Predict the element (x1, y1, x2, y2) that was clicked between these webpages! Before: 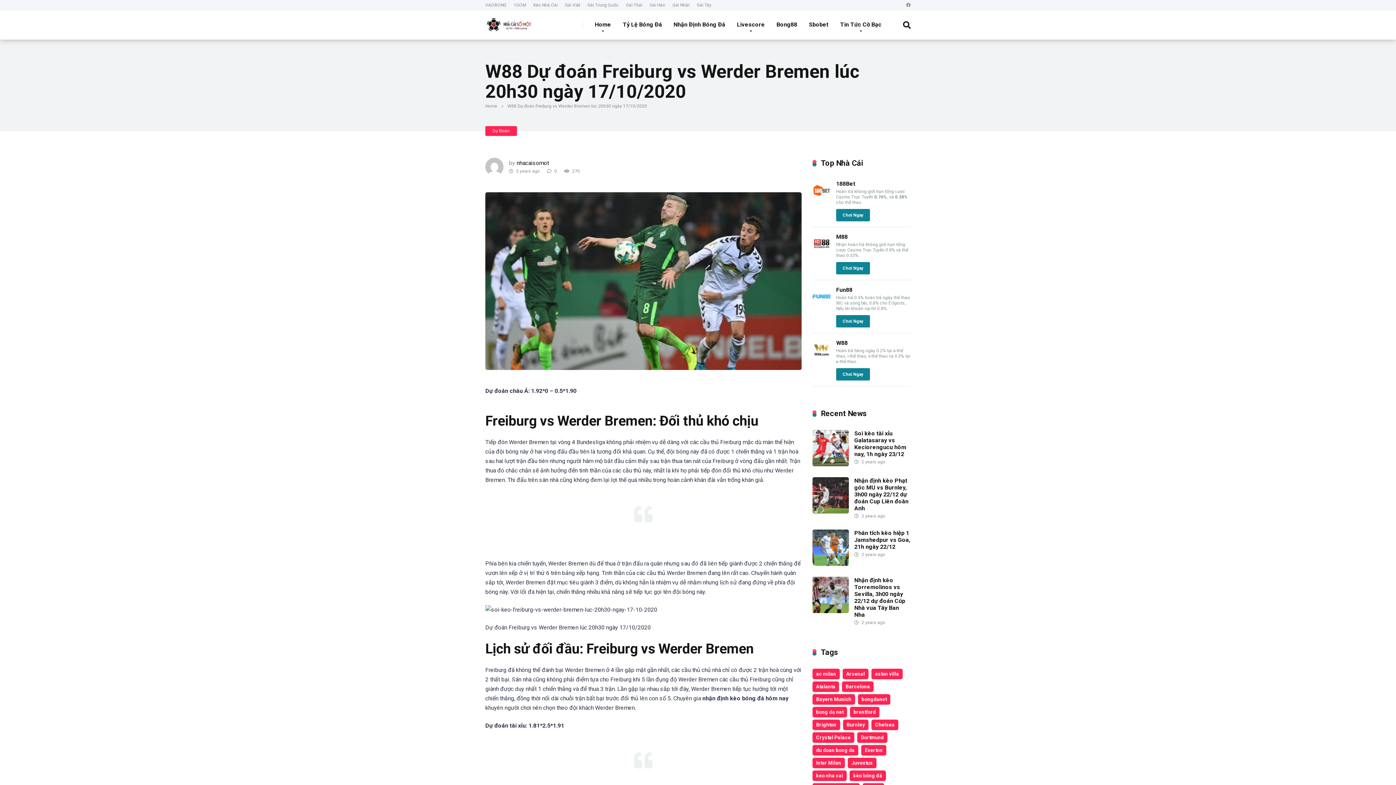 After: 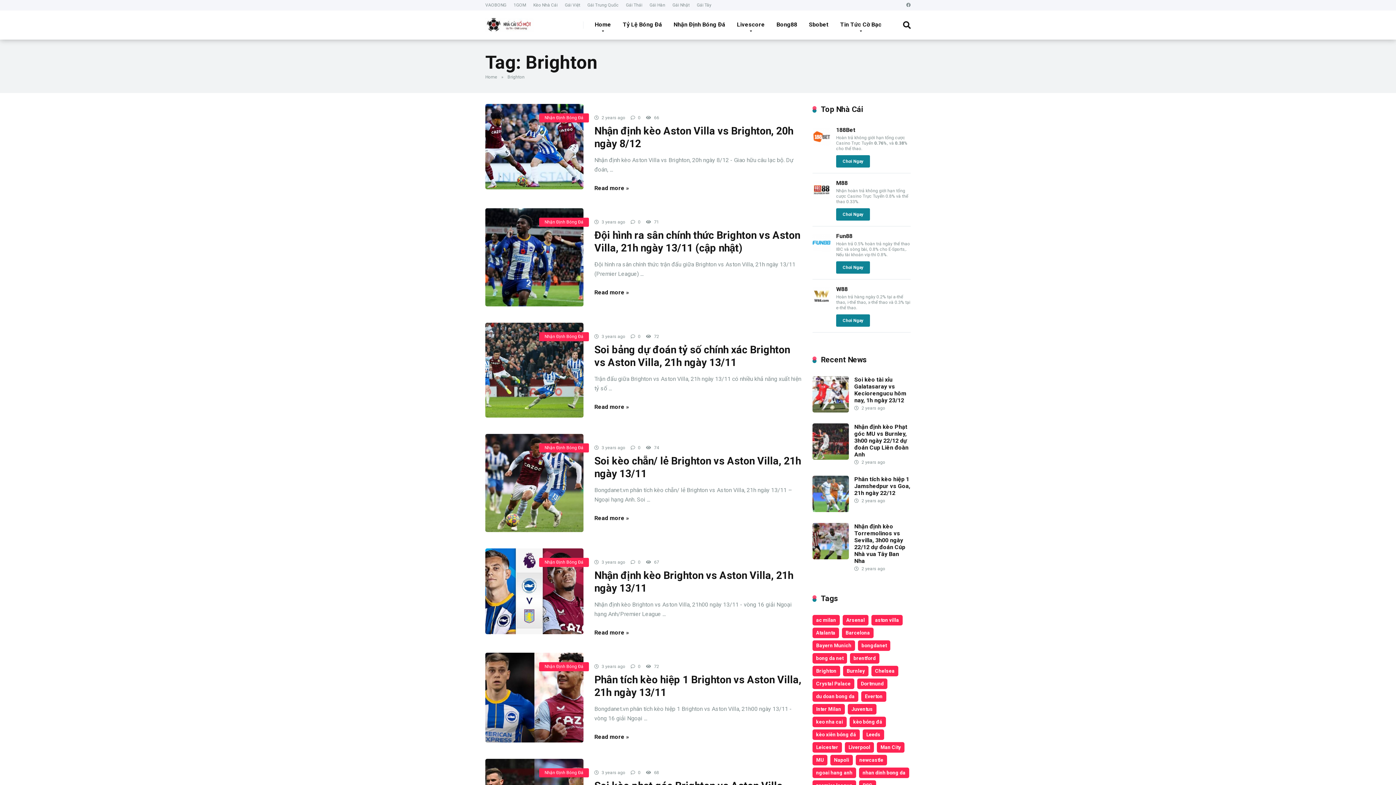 Action: bbox: (812, 720, 840, 730) label: Brighton (188 items)